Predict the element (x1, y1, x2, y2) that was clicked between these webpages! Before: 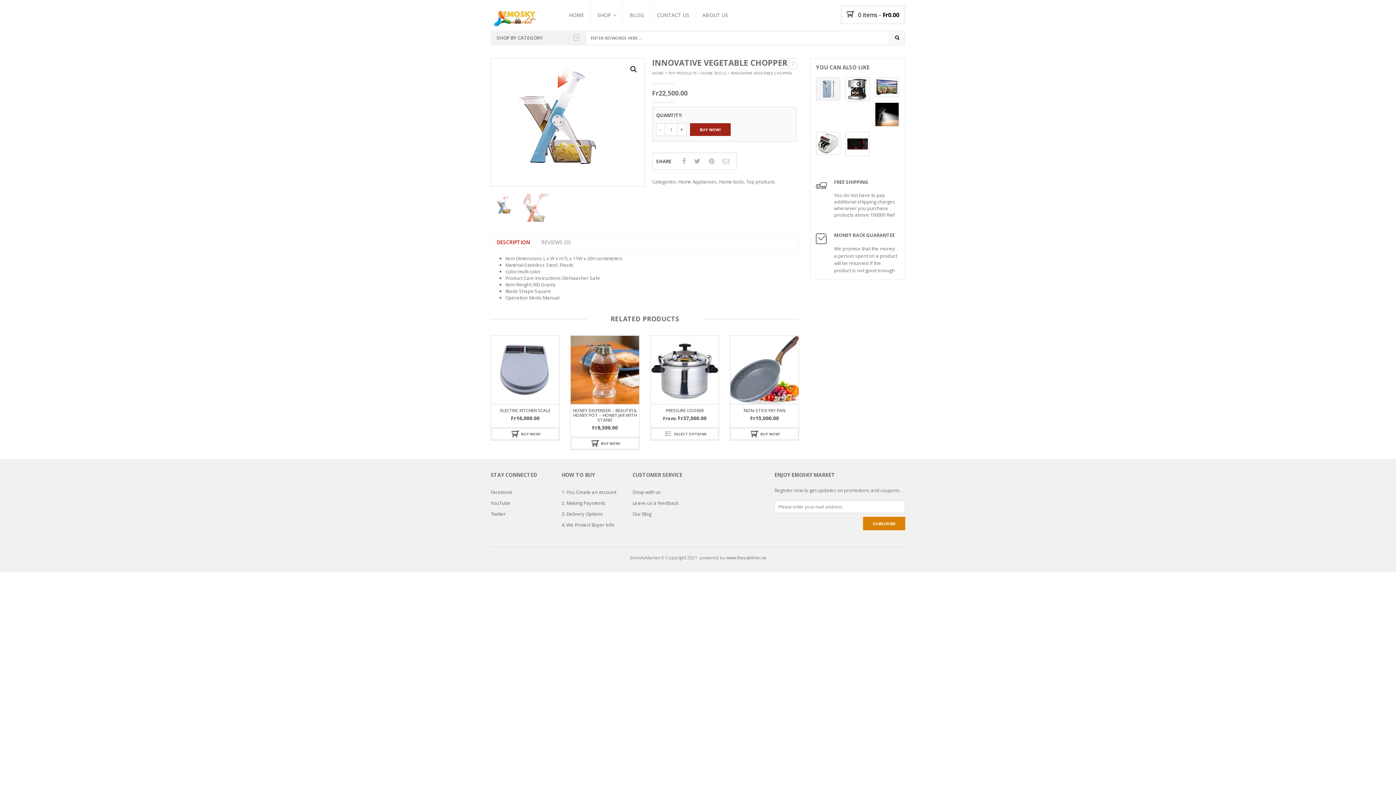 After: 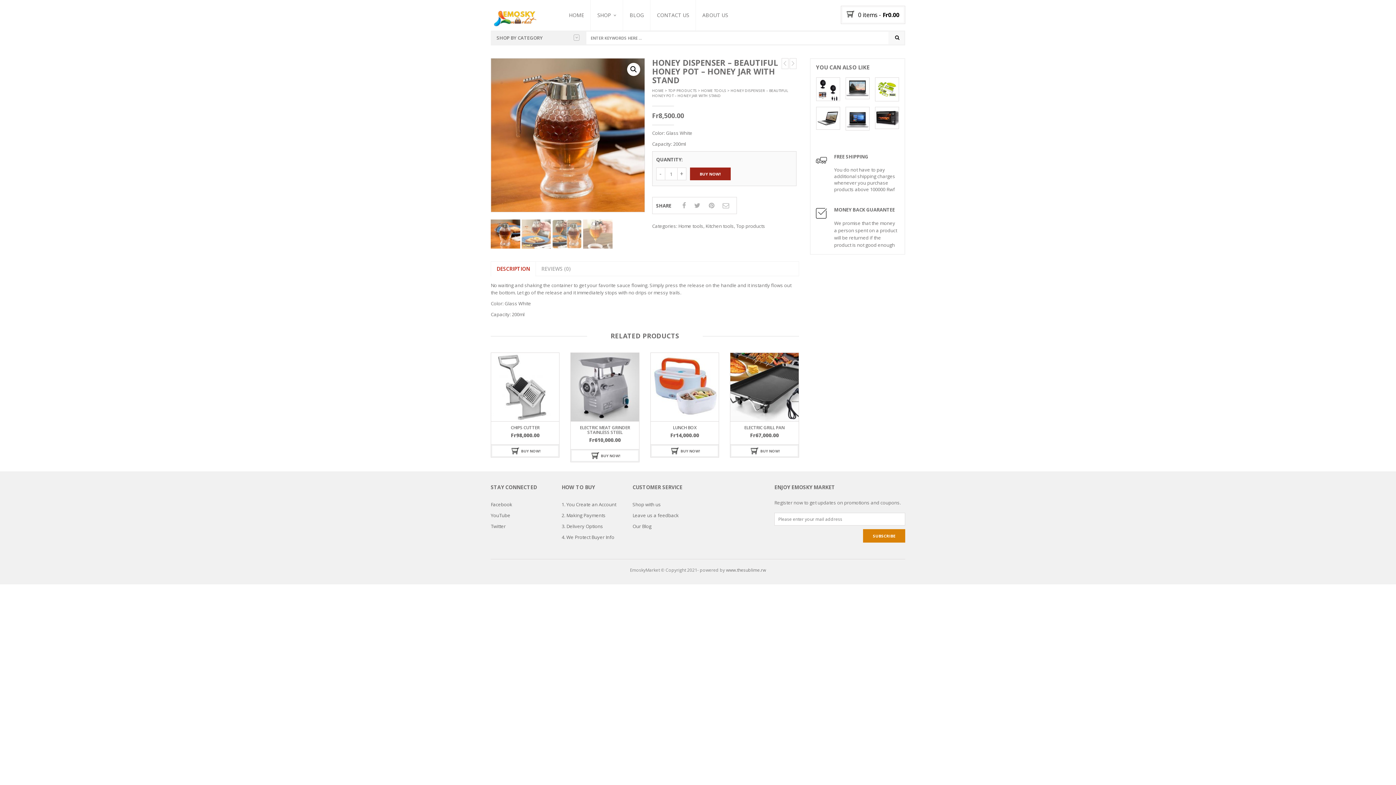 Action: bbox: (572, 407, 637, 423) label: HONEY DISPENSER – BEAUTIFUL HONEY POT – HONEY JAR WITH STAND